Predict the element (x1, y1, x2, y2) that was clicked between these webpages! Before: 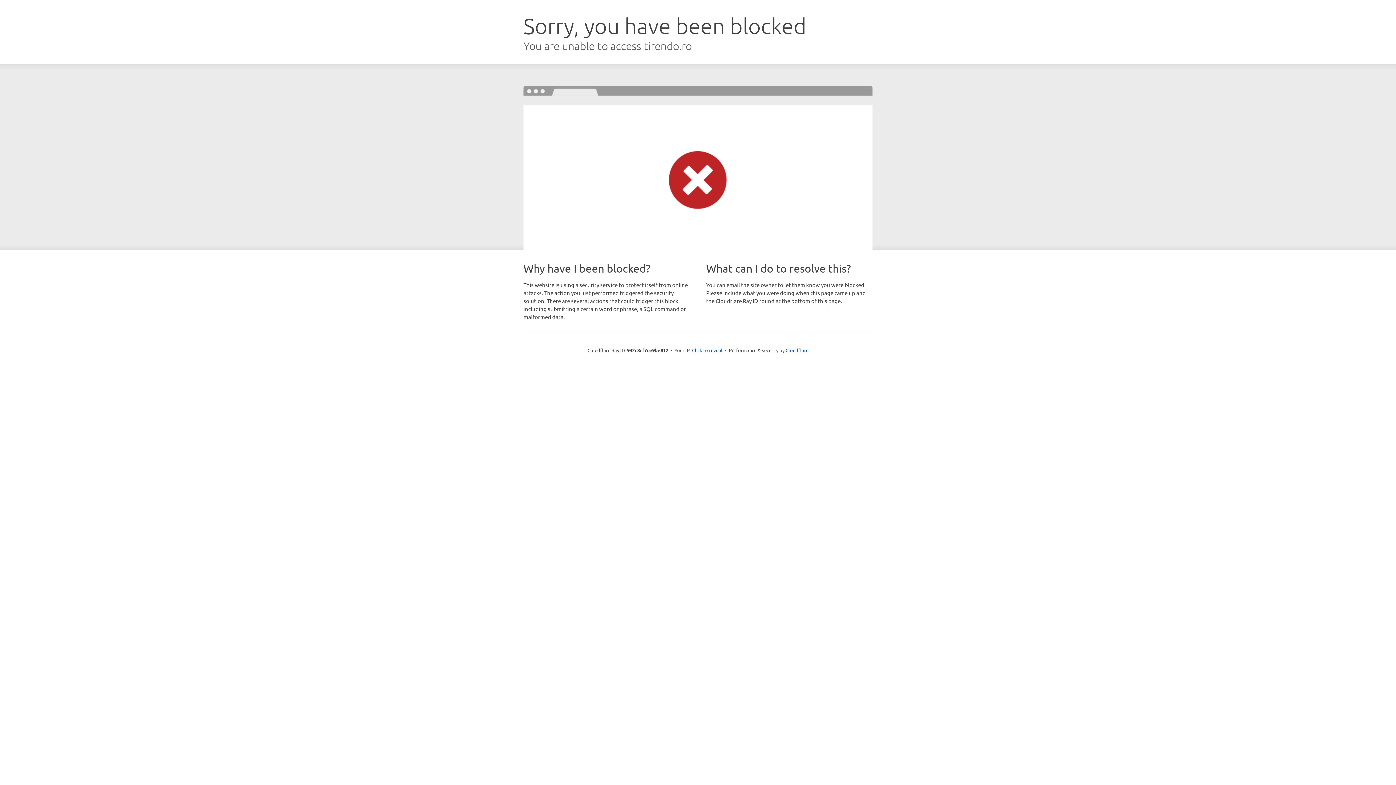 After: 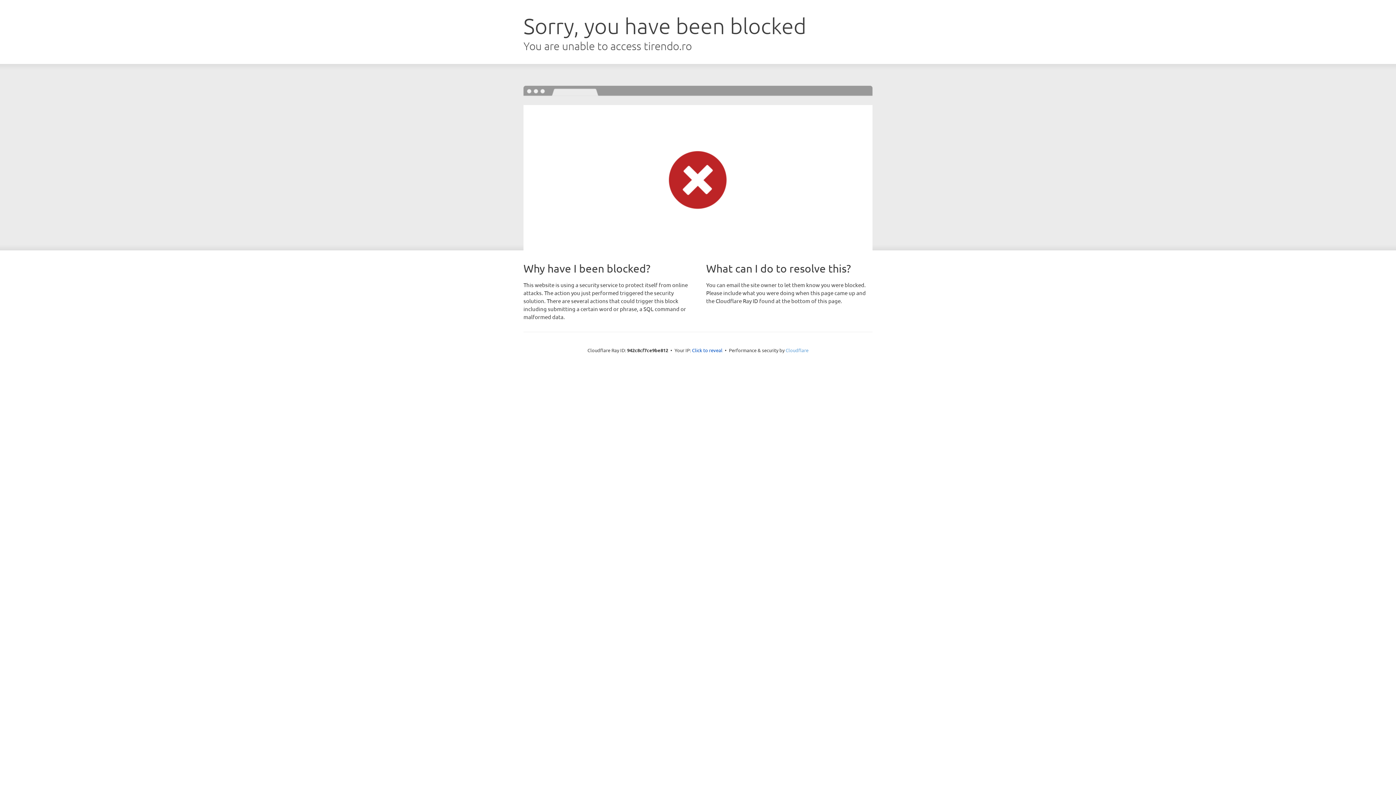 Action: bbox: (785, 347, 808, 353) label: Cloudflare